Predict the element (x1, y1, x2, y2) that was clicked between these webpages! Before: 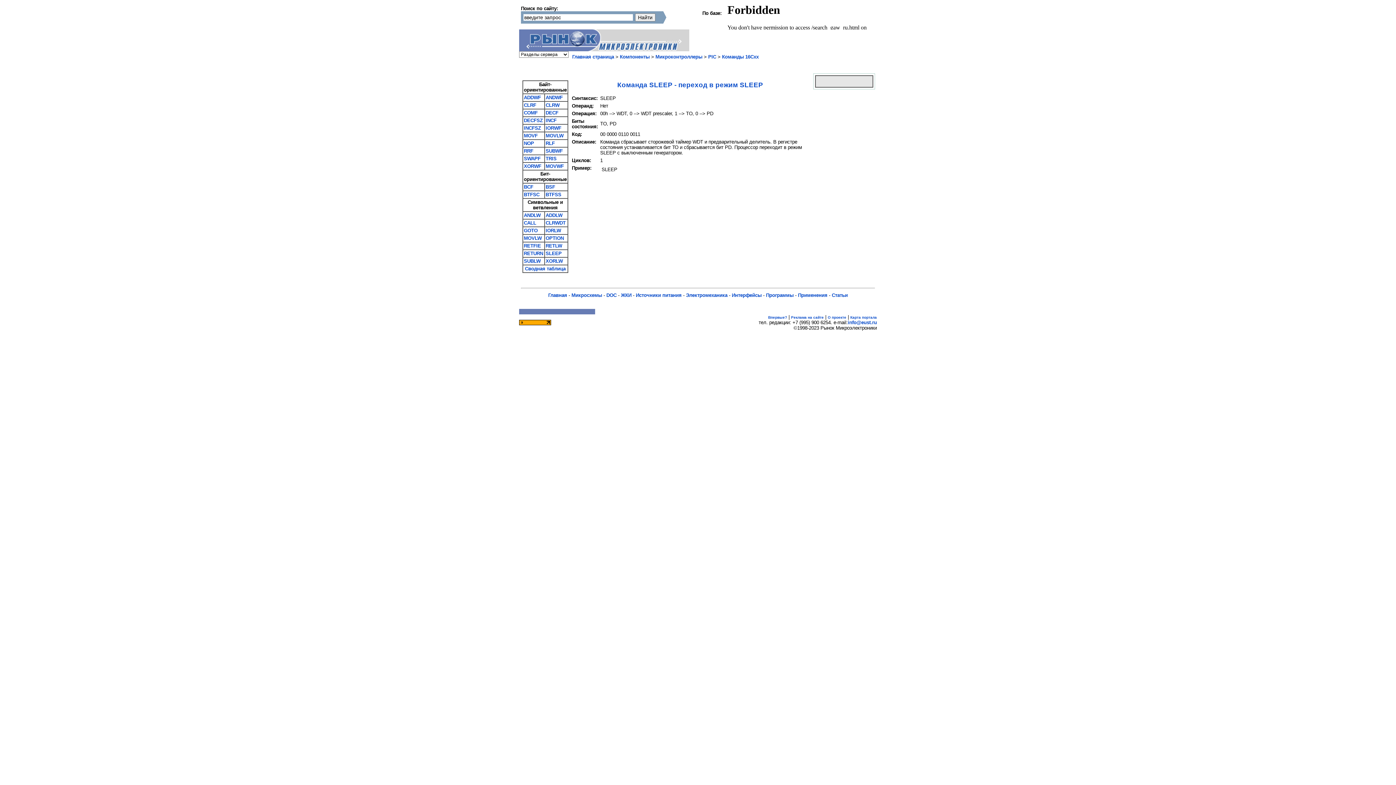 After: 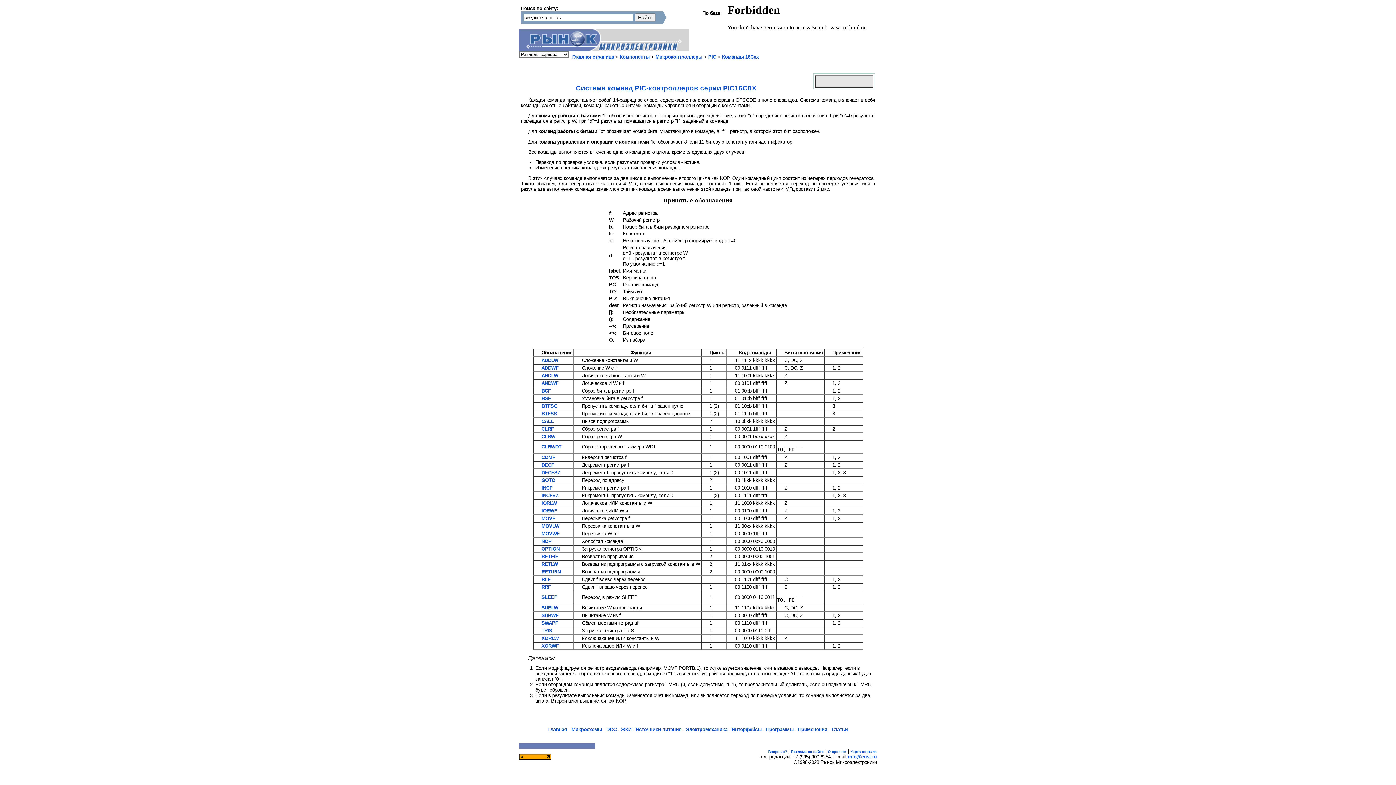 Action: bbox: (525, 266, 565, 271) label: Сводная таблица